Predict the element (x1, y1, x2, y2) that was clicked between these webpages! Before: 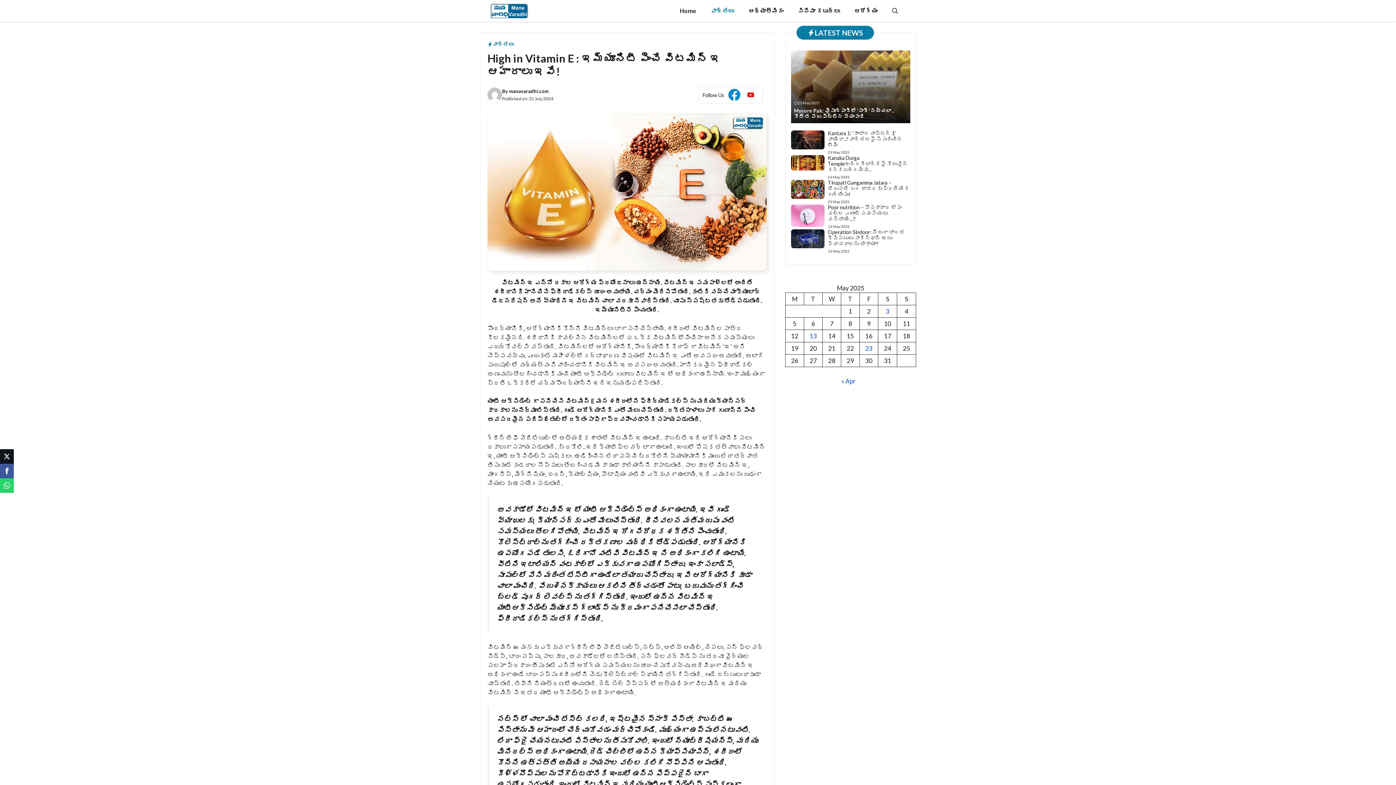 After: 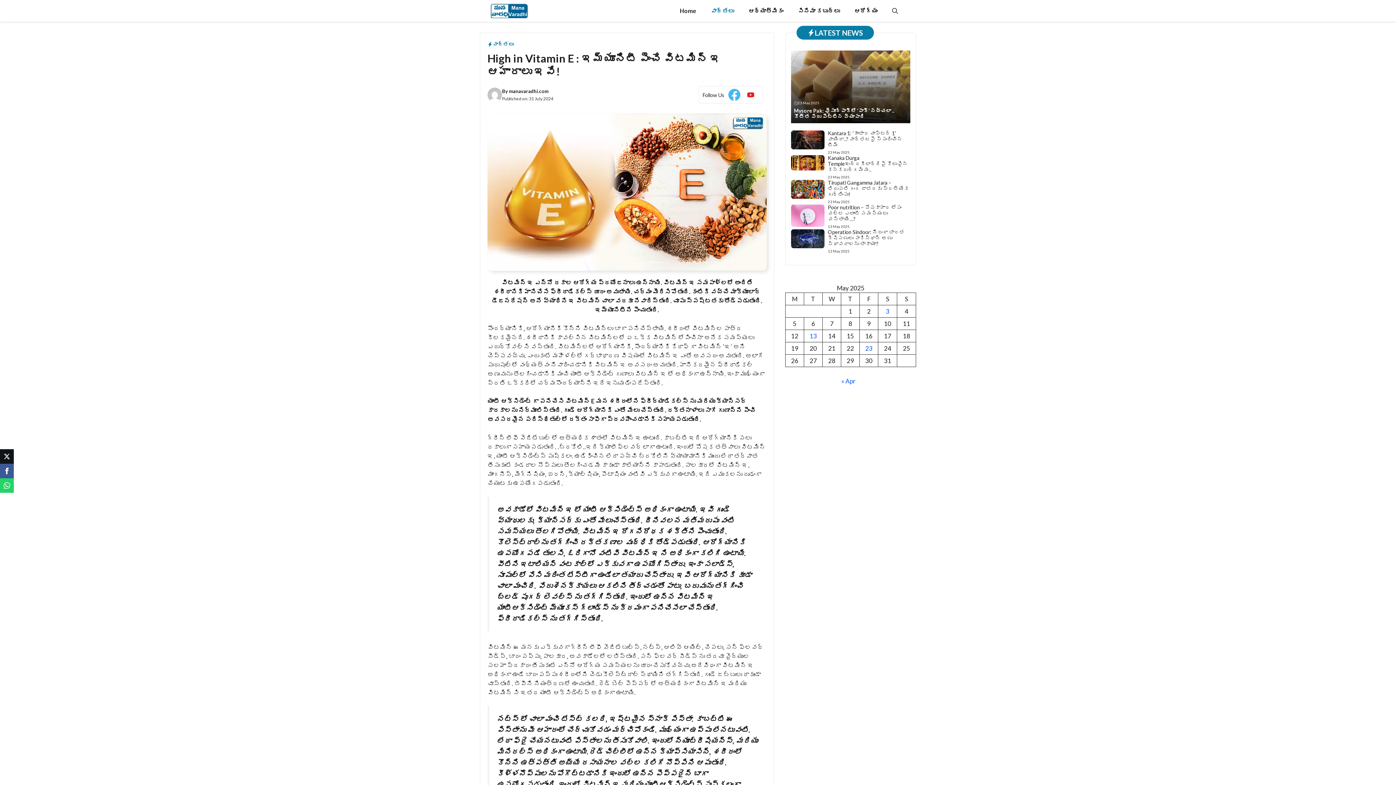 Action: bbox: (728, 88, 740, 101)